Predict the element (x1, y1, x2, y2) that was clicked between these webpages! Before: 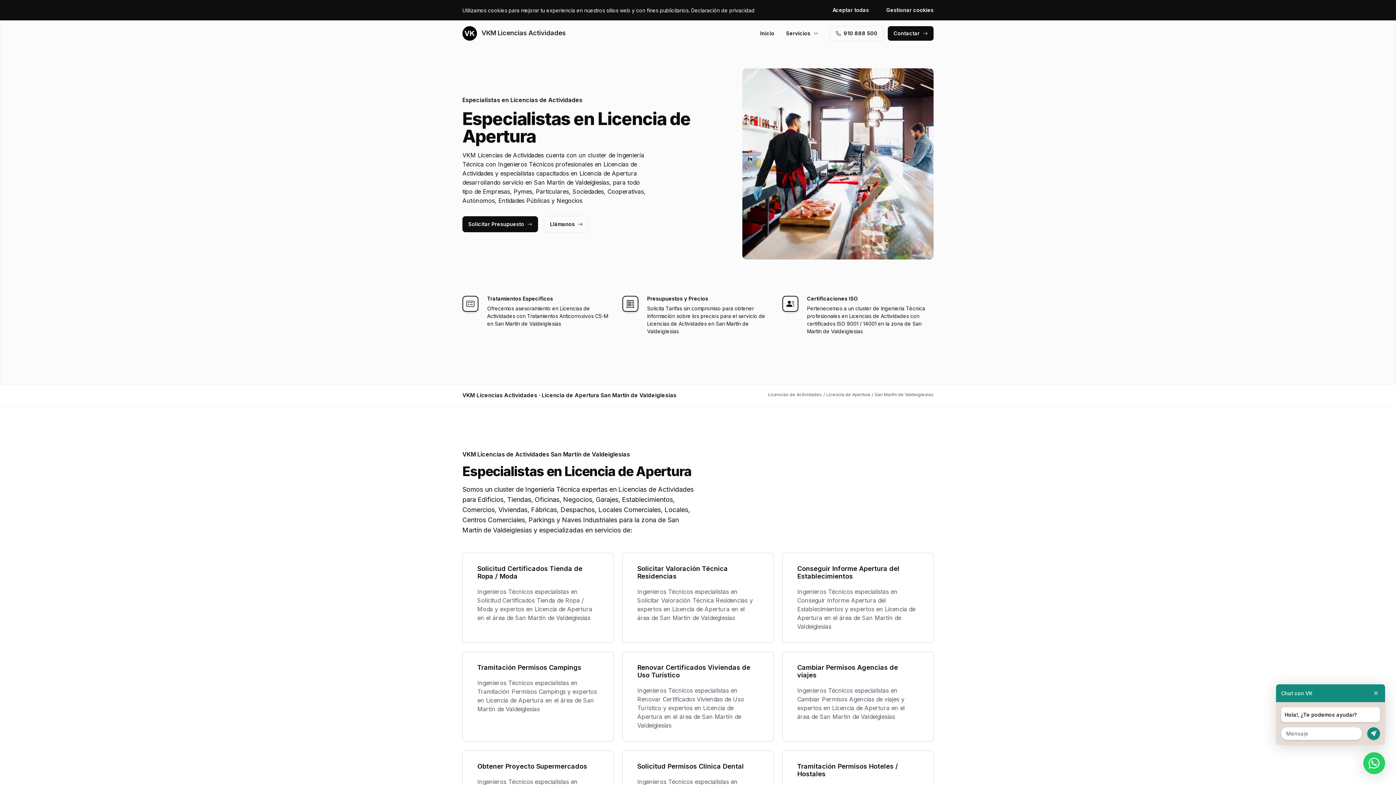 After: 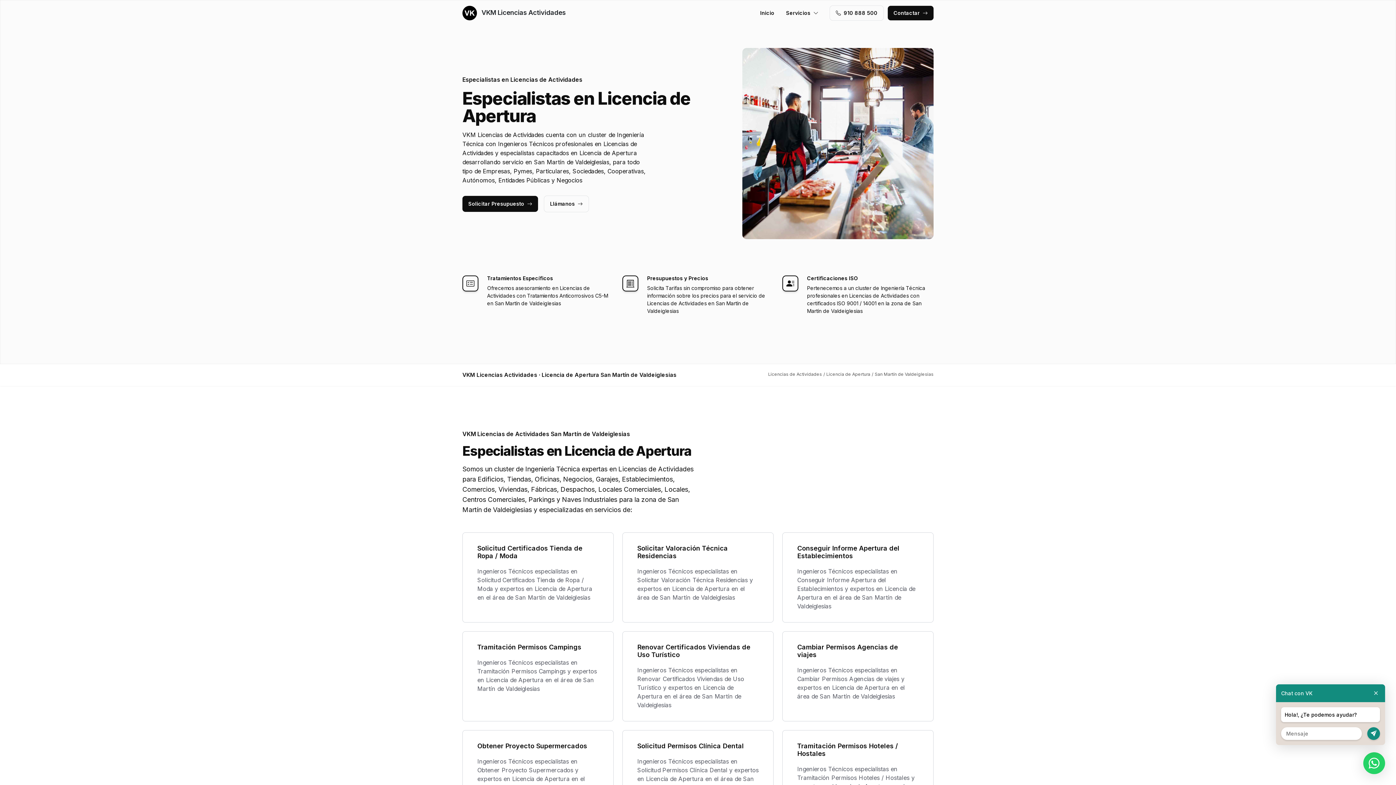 Action: label: Aceptar todas bbox: (832, 2, 874, 17)